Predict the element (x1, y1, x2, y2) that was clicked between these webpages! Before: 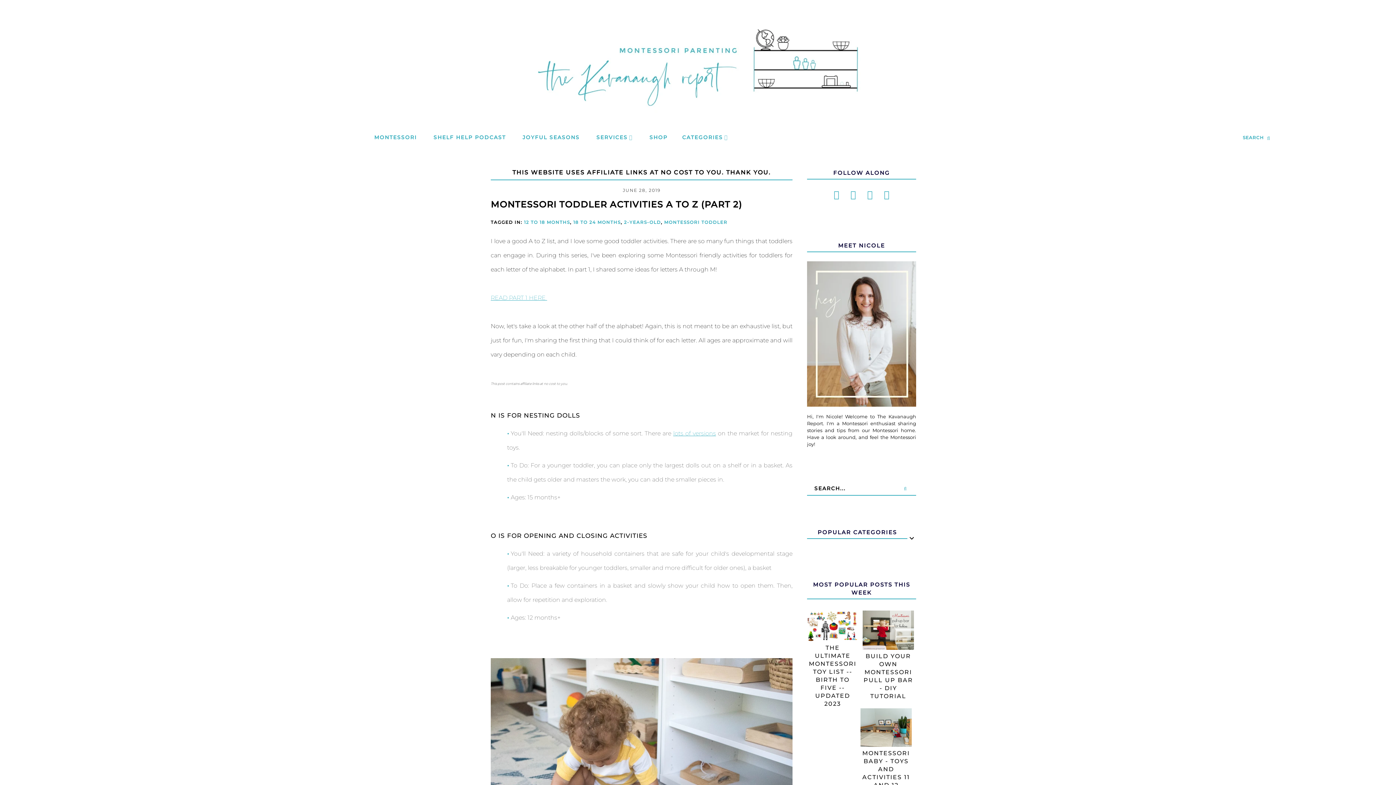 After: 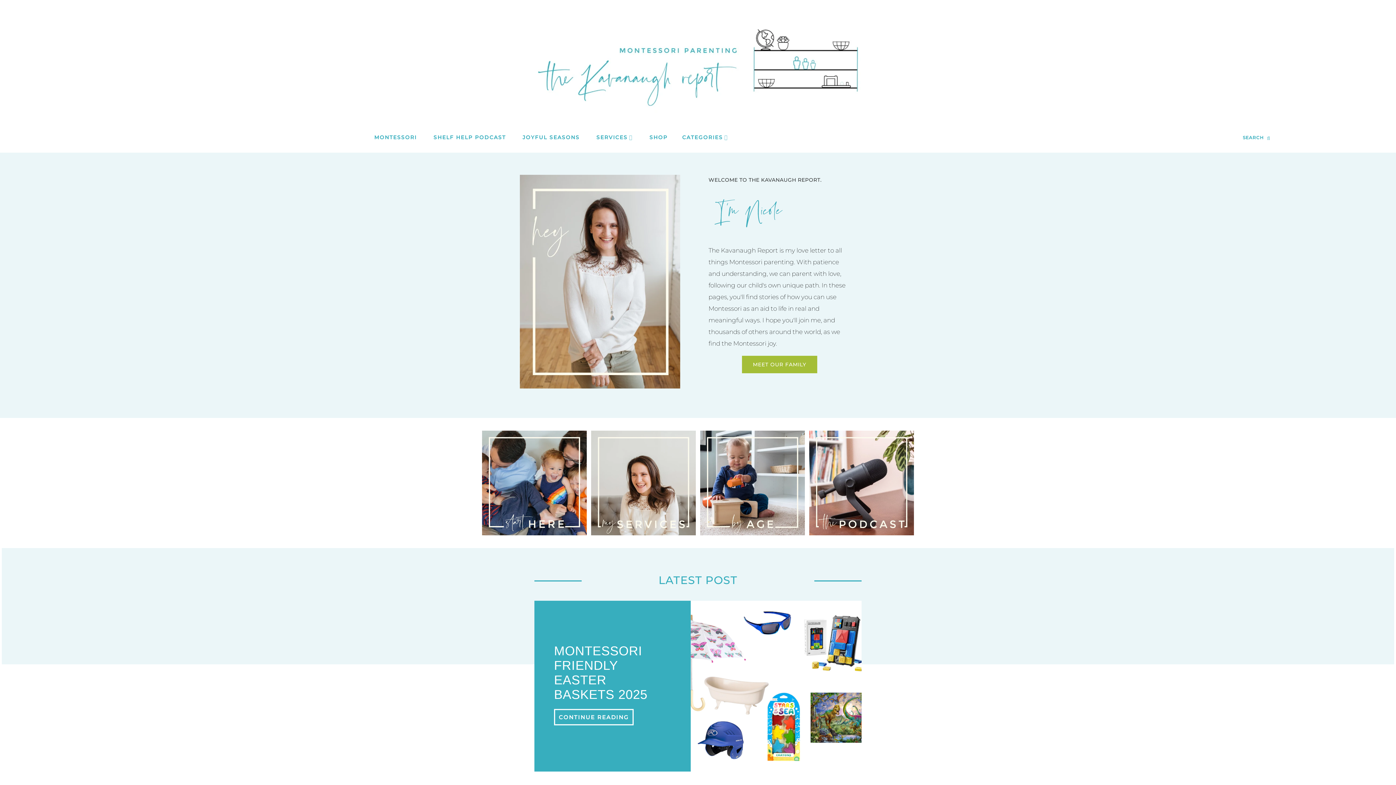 Action: bbox: (526, 111, 869, 118) label: Go to Homepage | The Kavanaugh Report